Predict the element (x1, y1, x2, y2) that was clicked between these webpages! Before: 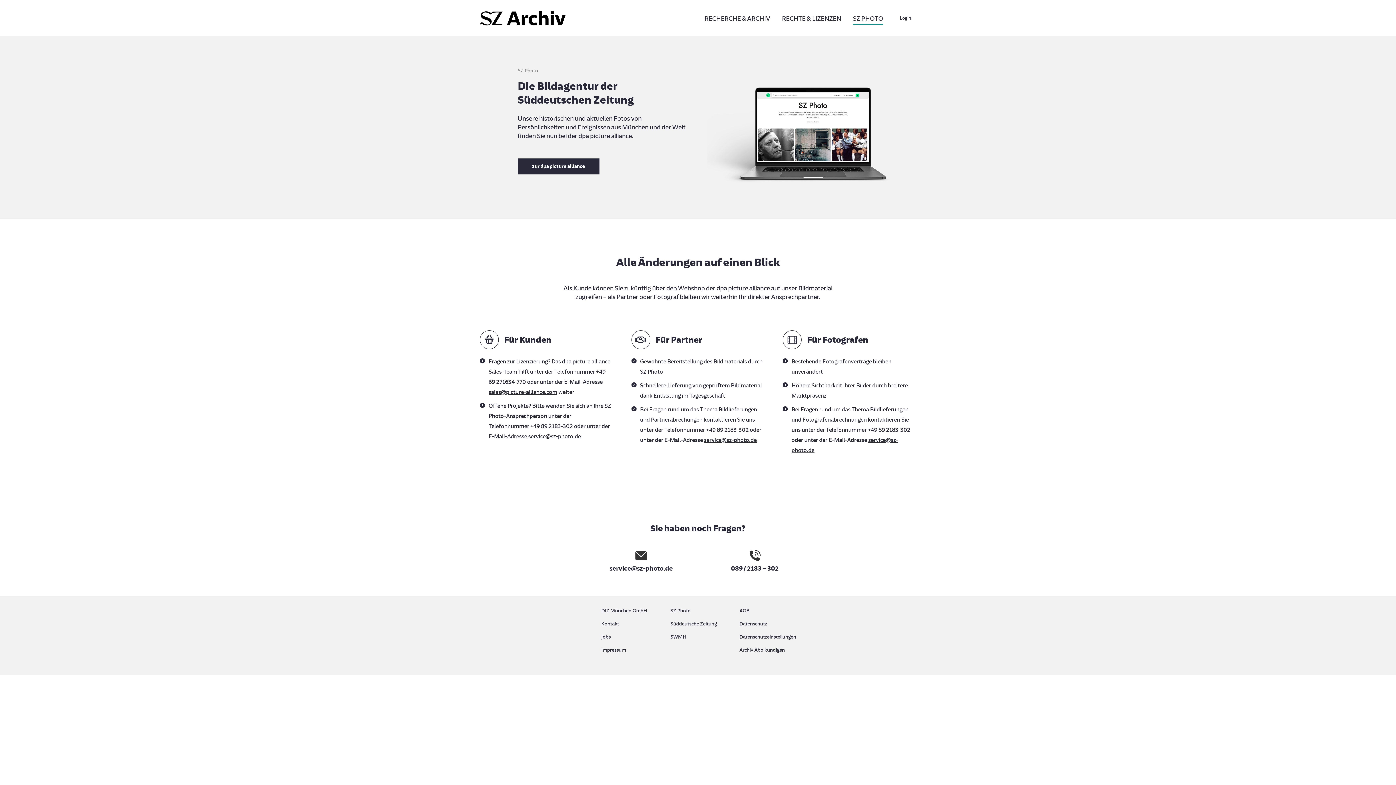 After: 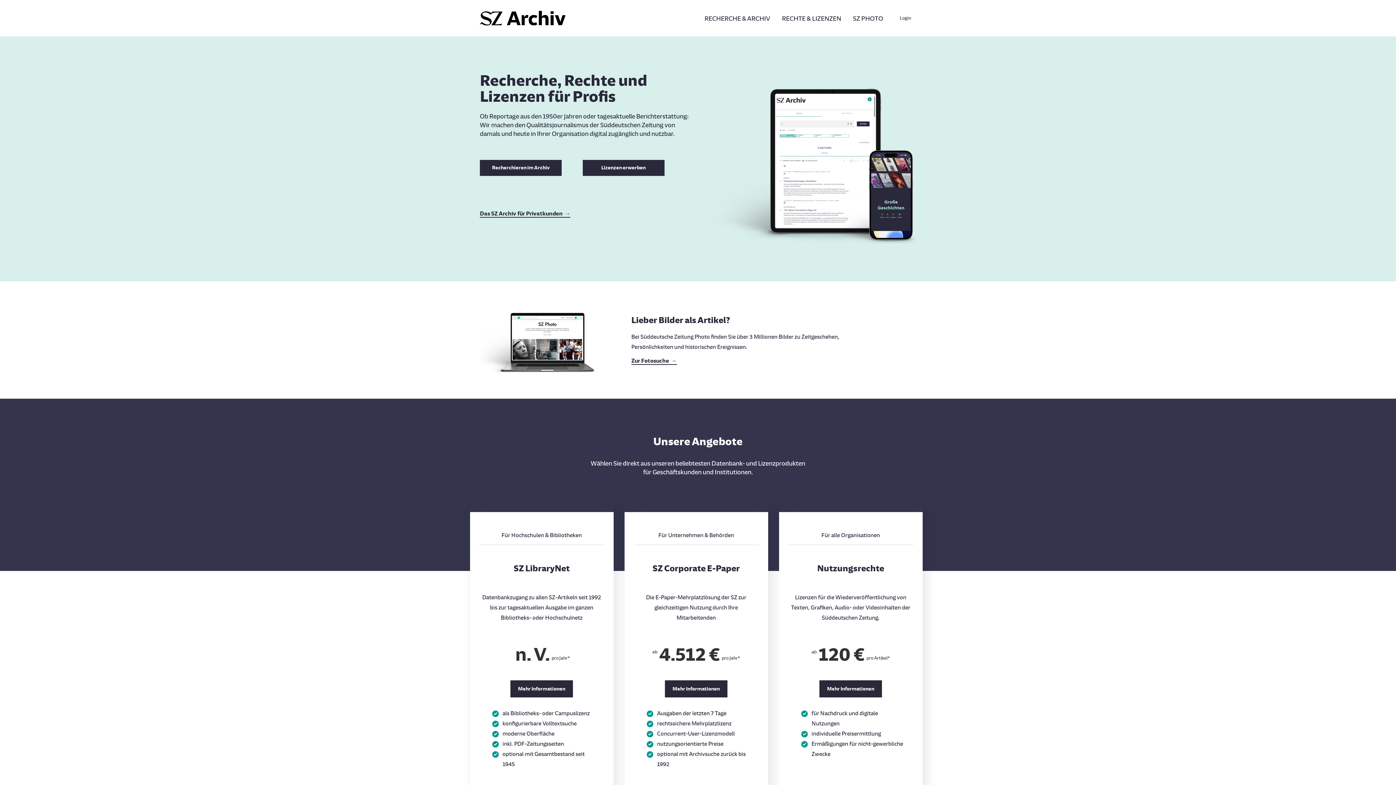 Action: bbox: (480, 10, 567, 25)